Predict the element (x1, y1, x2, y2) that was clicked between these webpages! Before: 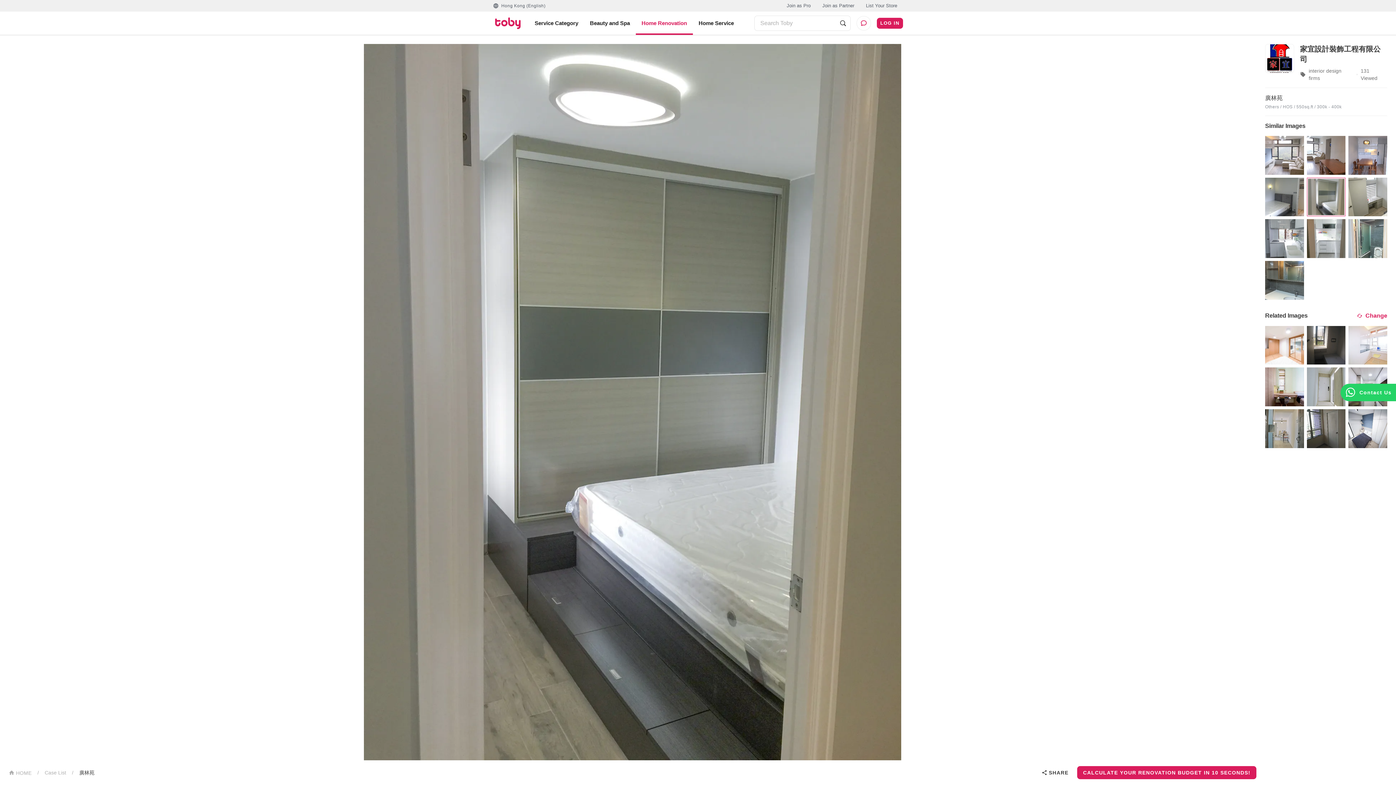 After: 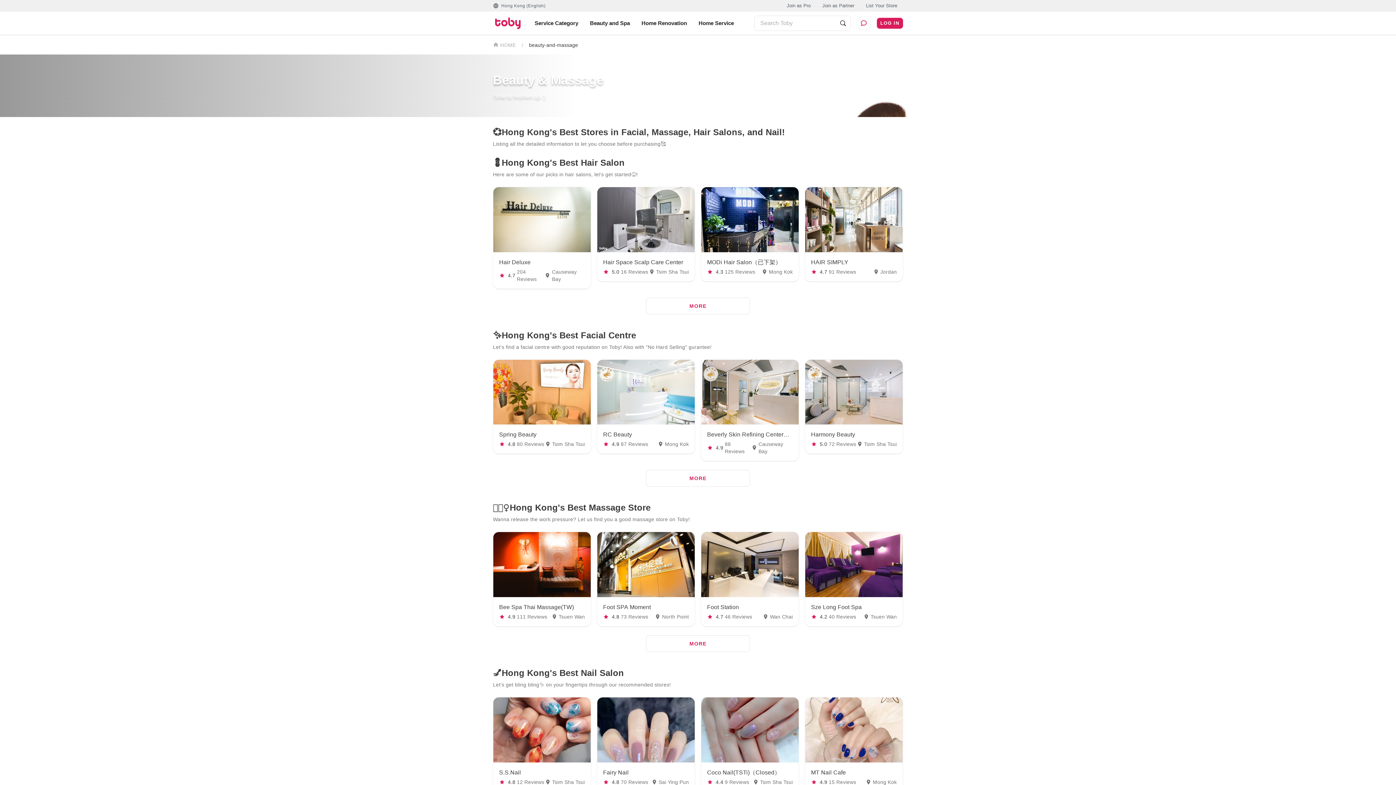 Action: bbox: (587, 17, 633, 29) label: Beauty and Spa